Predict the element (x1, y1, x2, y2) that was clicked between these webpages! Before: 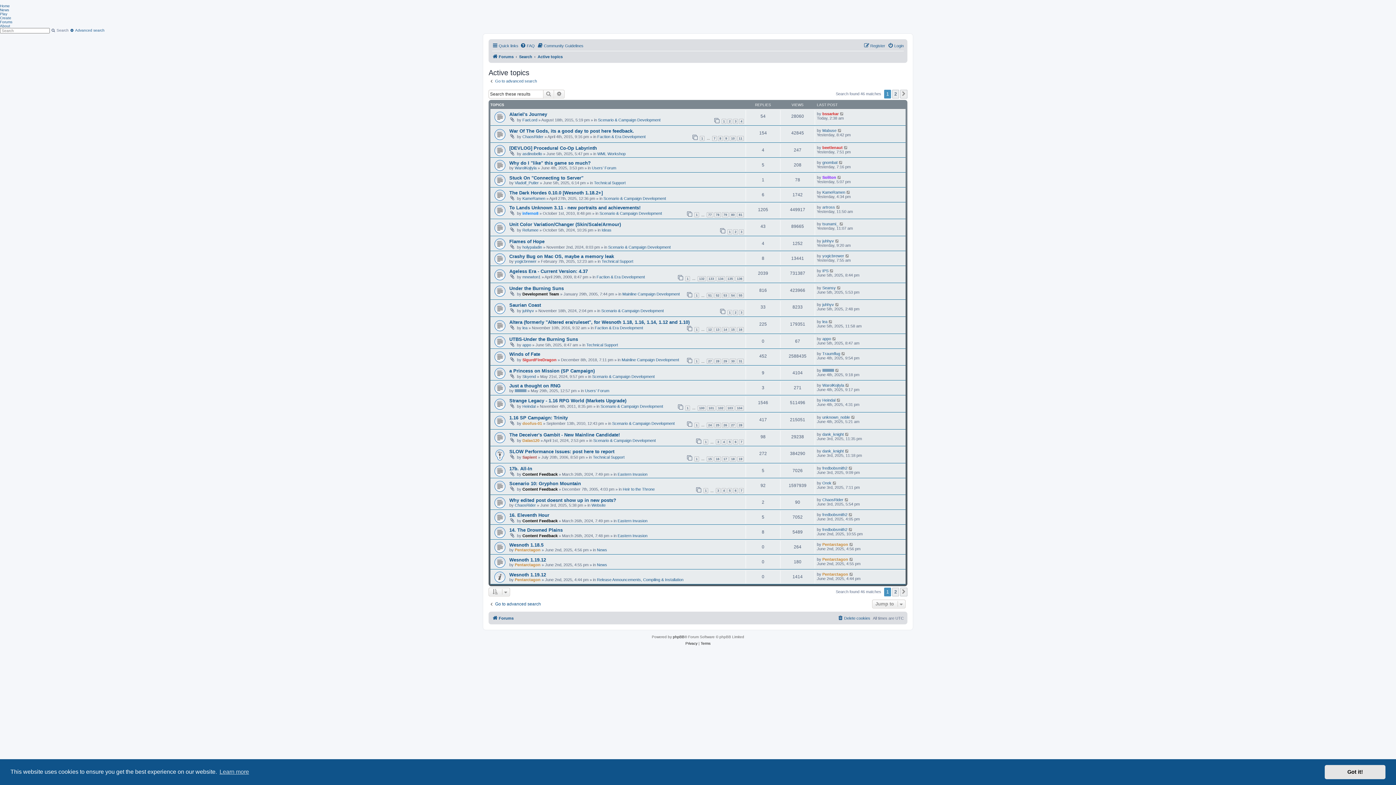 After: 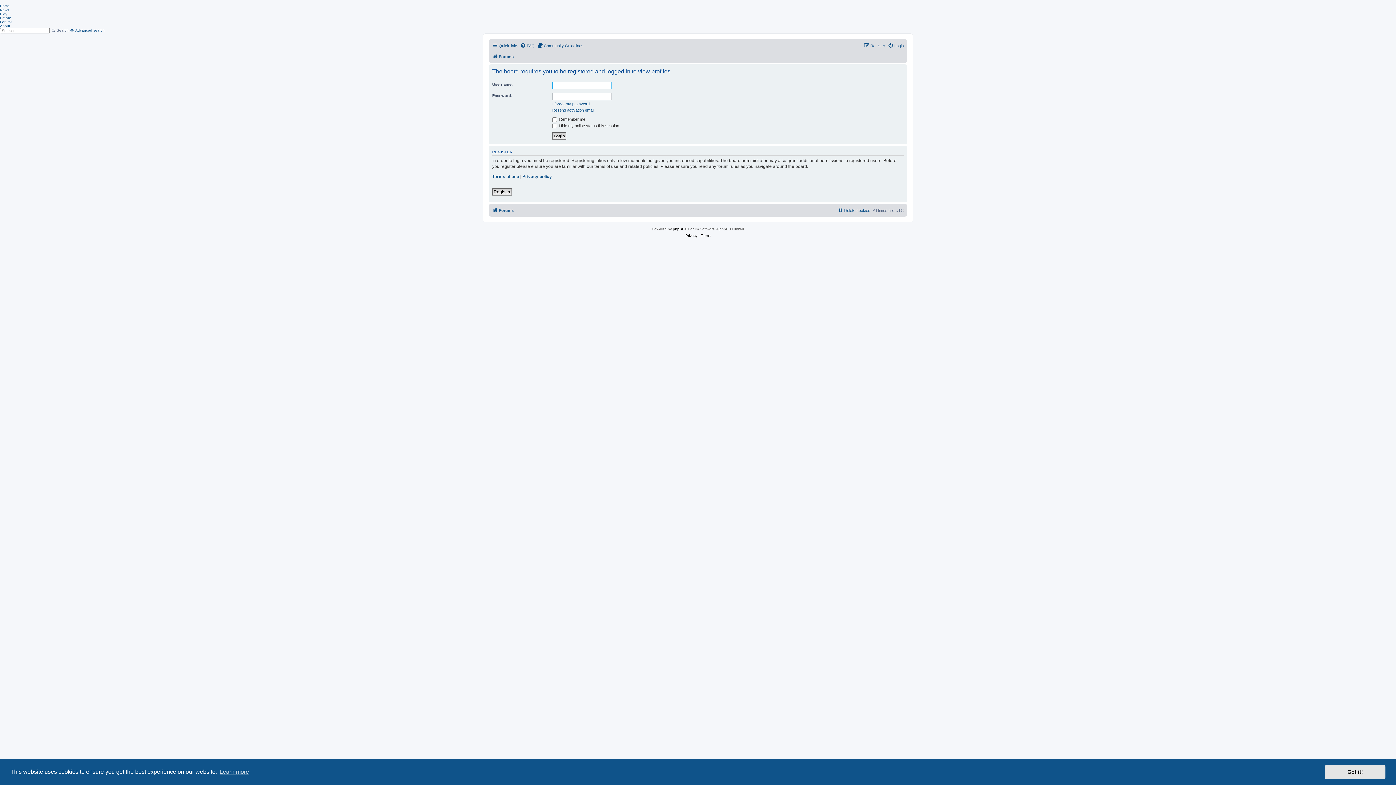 Action: label: Pentarctagon bbox: (514, 548, 540, 552)